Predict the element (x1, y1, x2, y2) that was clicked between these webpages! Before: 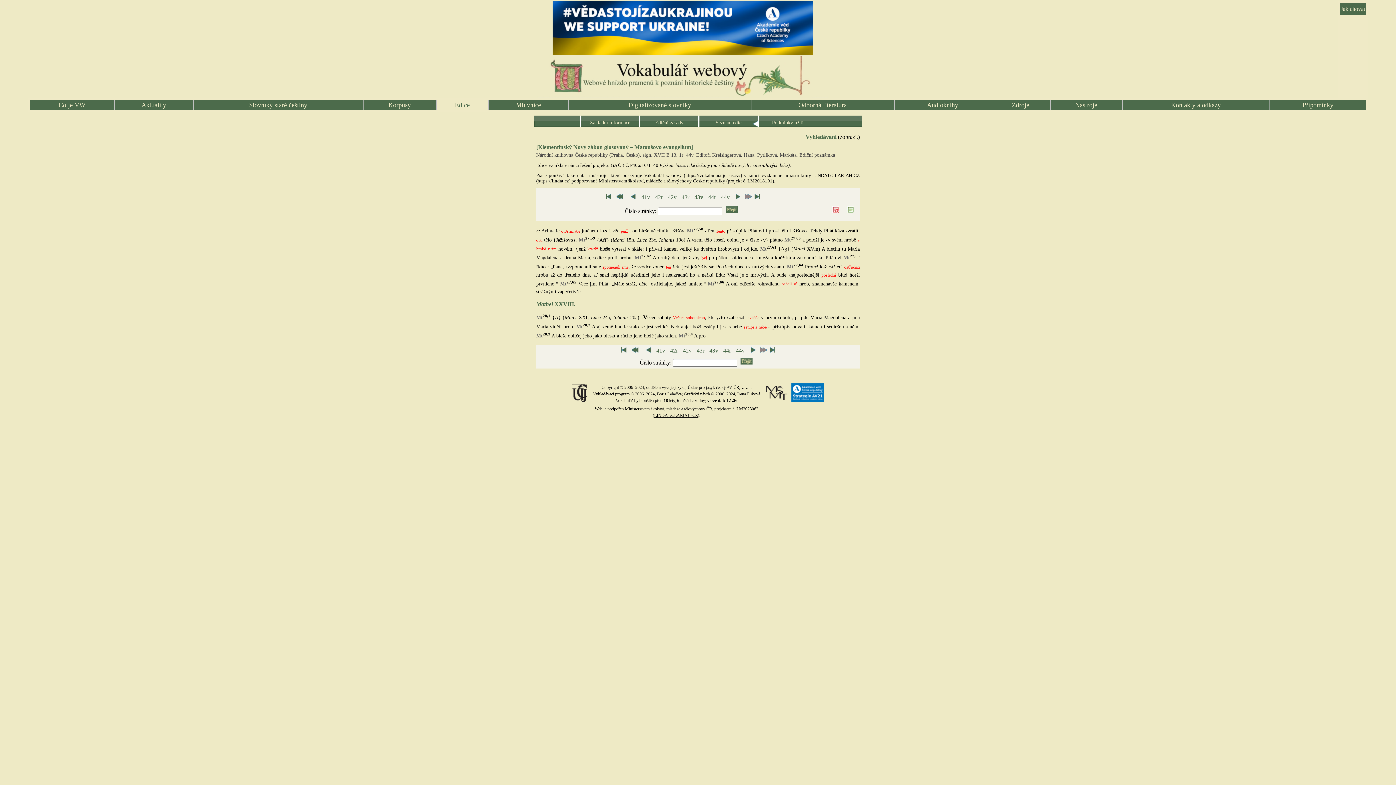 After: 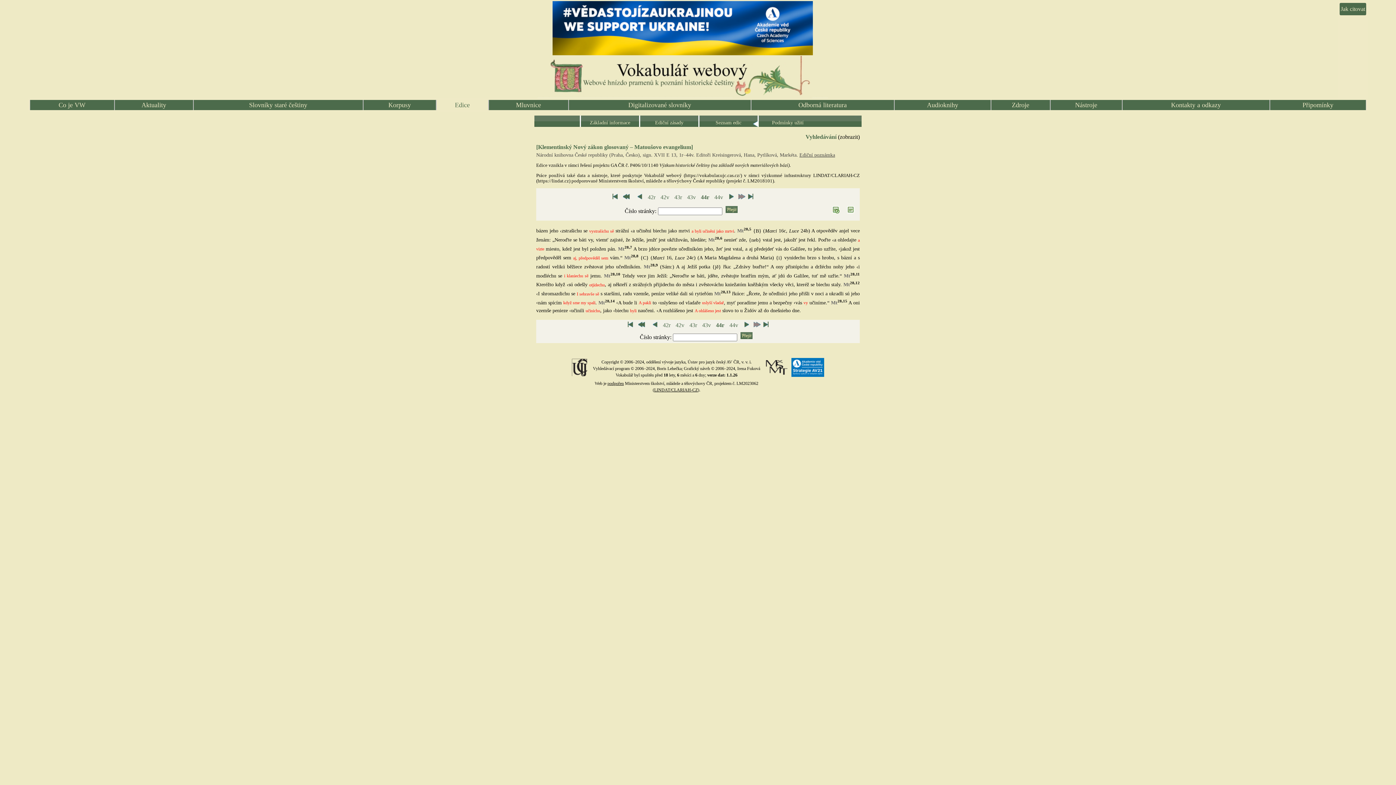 Action: bbox: (705, 194, 718, 200) label: 44r